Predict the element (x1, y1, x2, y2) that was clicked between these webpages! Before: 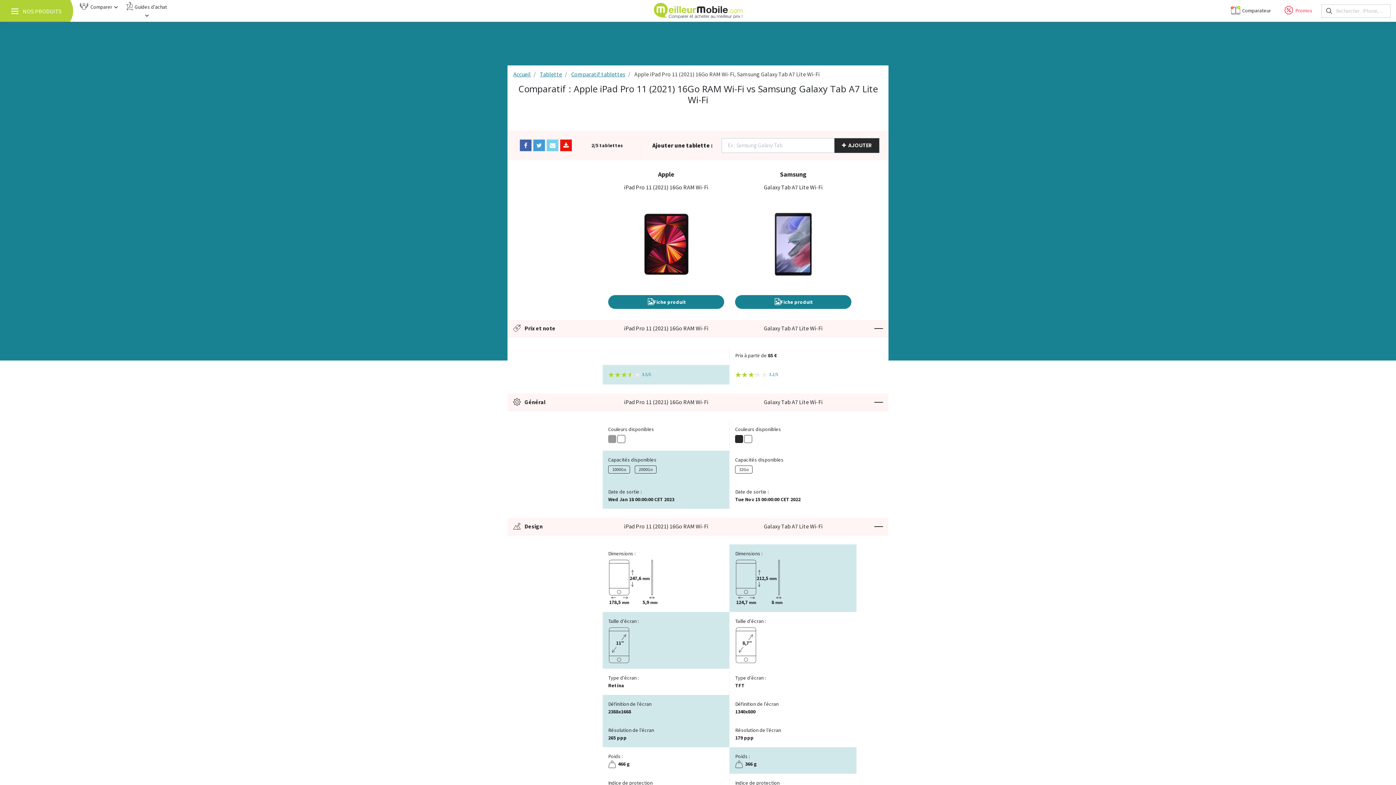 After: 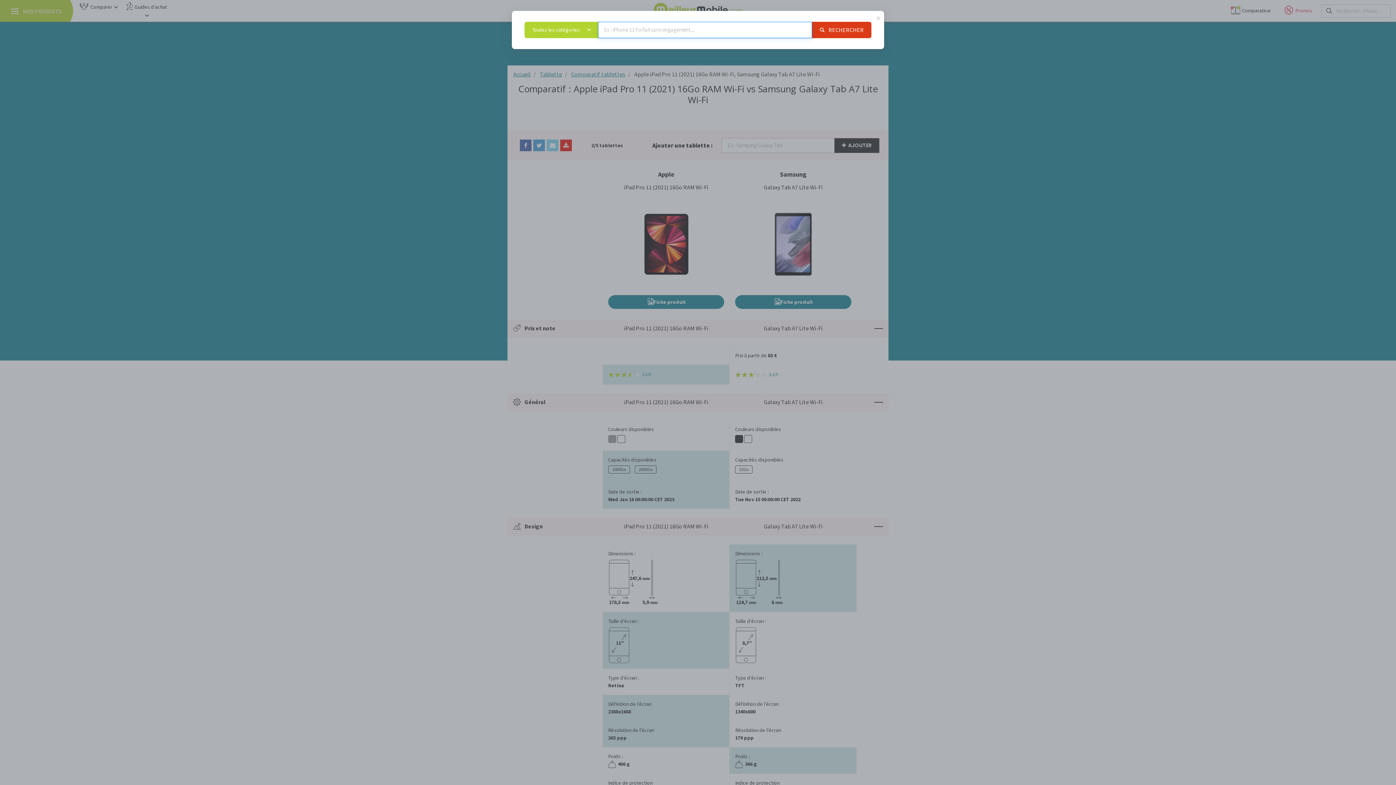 Action: bbox: (1321, 4, 1390, 17) label: Toggle search